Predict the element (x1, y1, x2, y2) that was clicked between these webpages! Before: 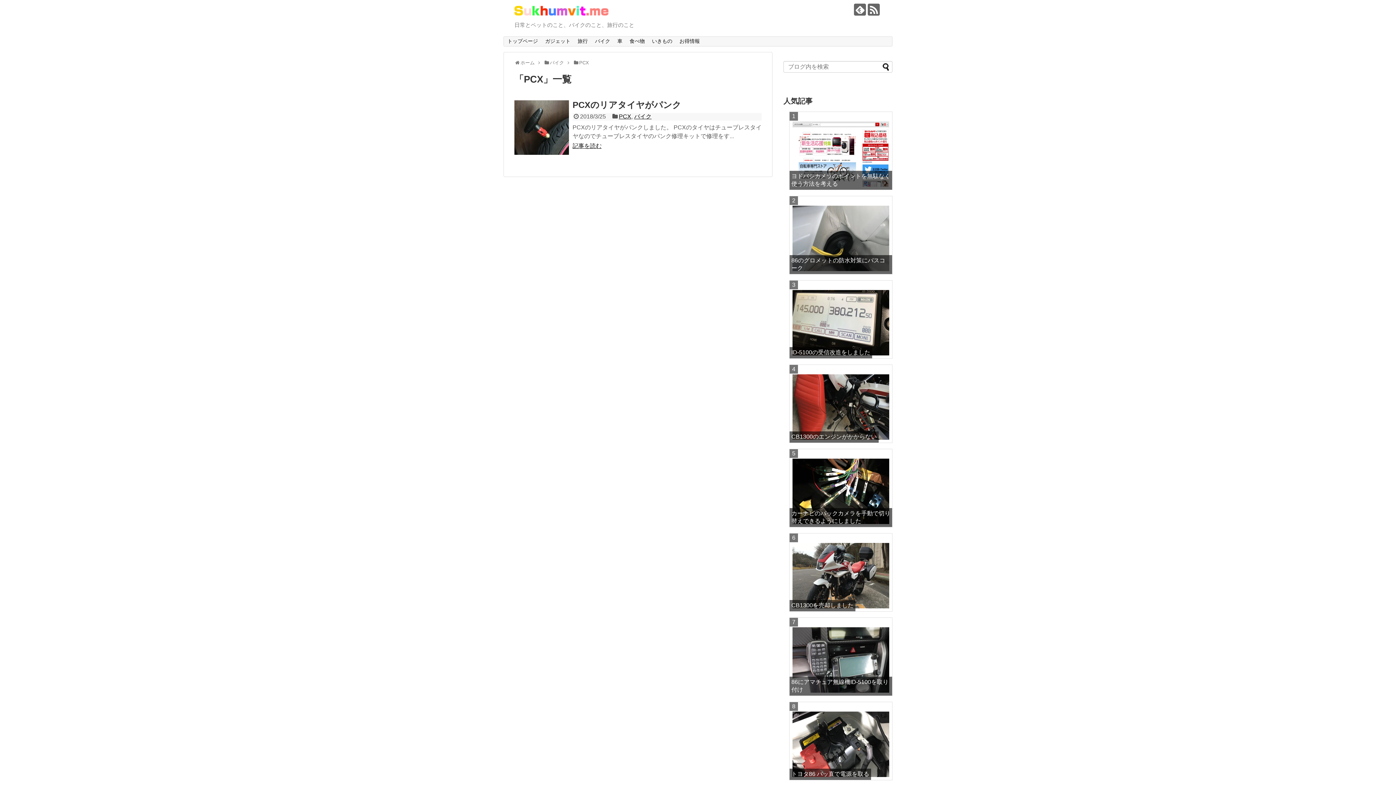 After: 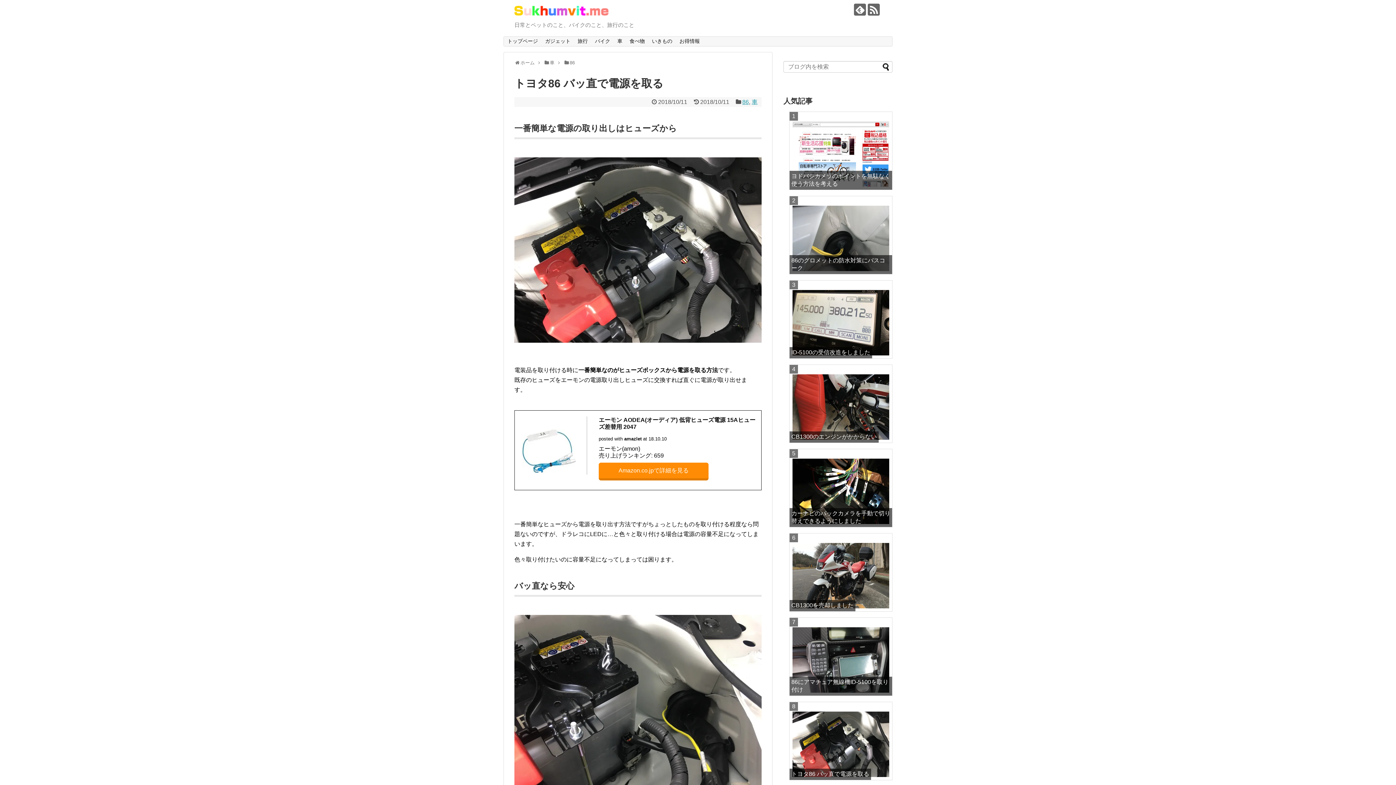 Action: label: トヨタ86 バッ直で電源を取る bbox: (789, 769, 871, 780)